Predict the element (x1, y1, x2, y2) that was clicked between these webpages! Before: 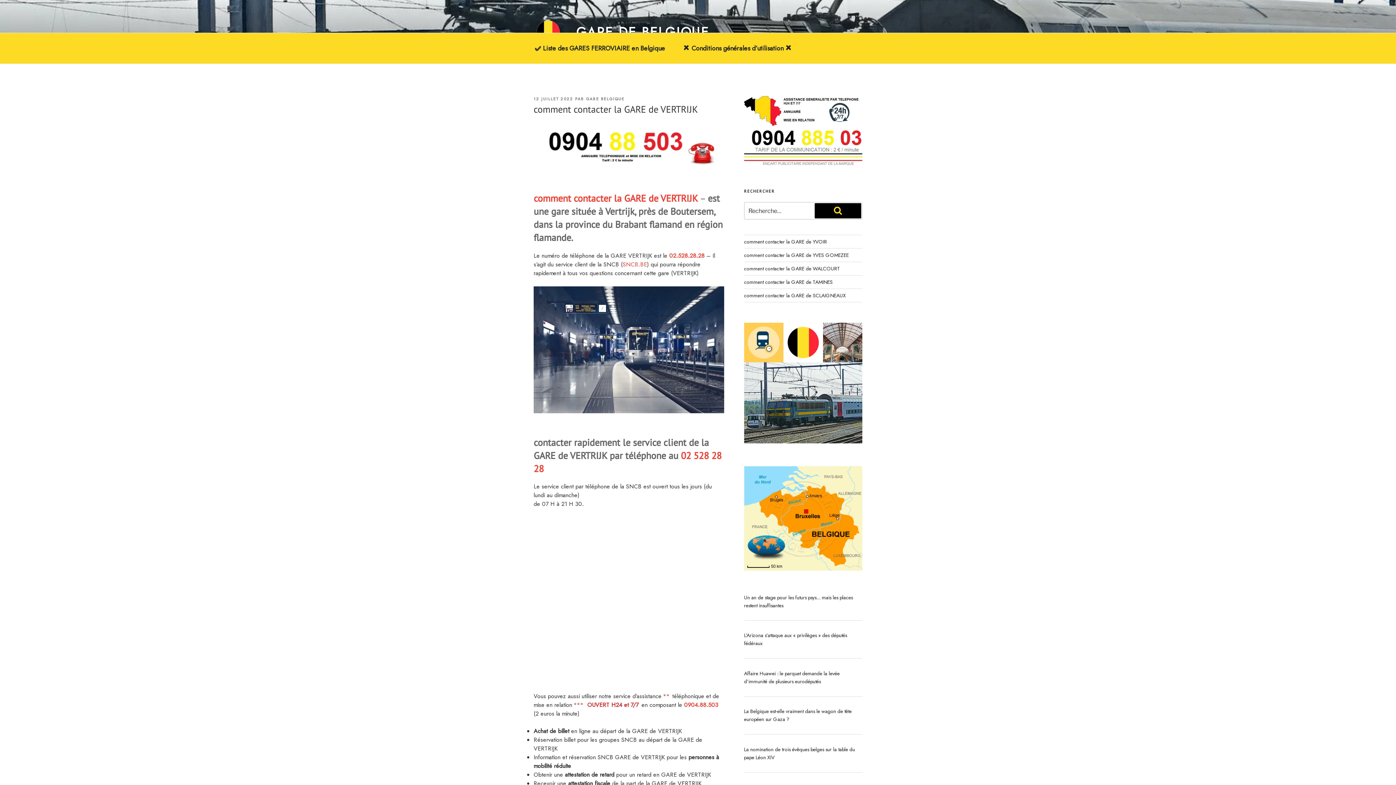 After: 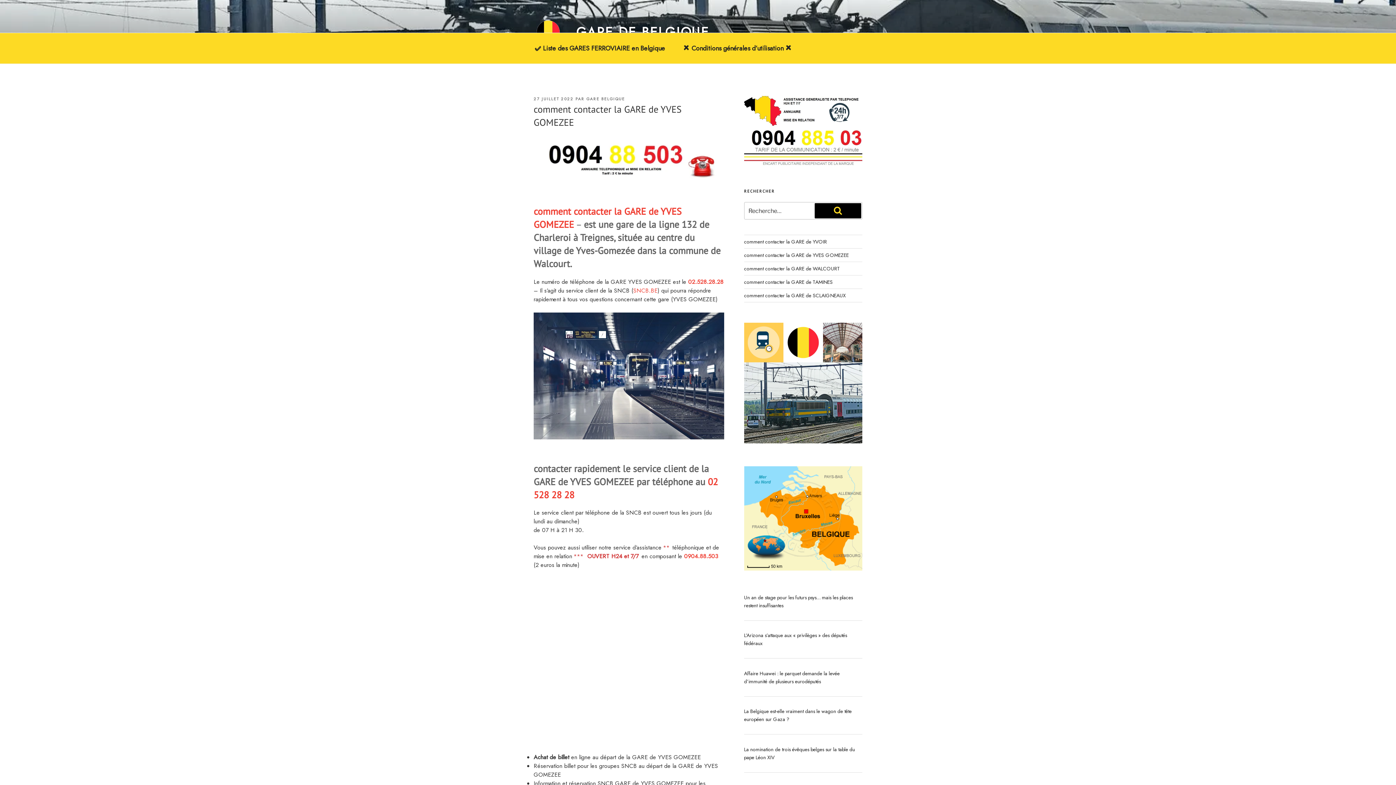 Action: label: comment contacter la GARE de YVES GOMEZEE bbox: (744, 251, 848, 259)